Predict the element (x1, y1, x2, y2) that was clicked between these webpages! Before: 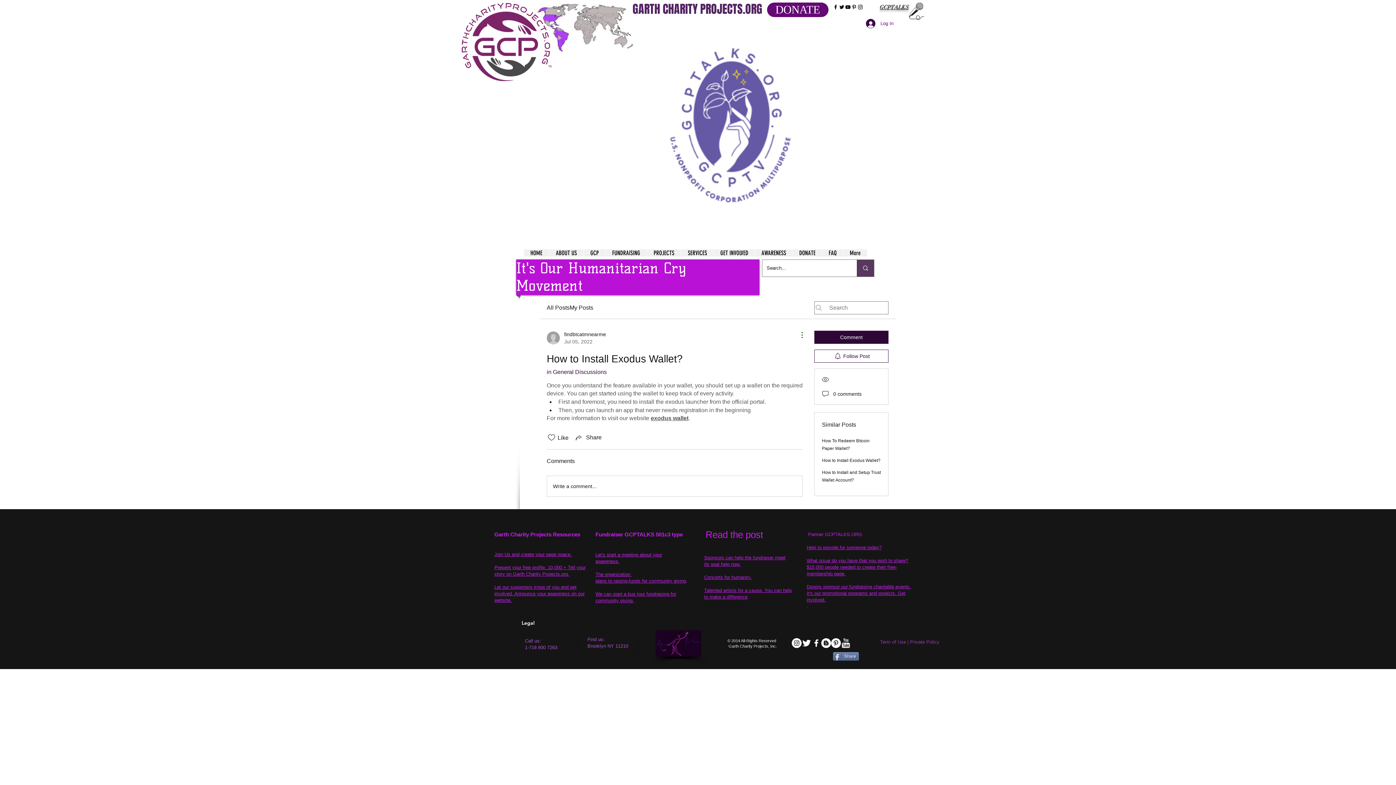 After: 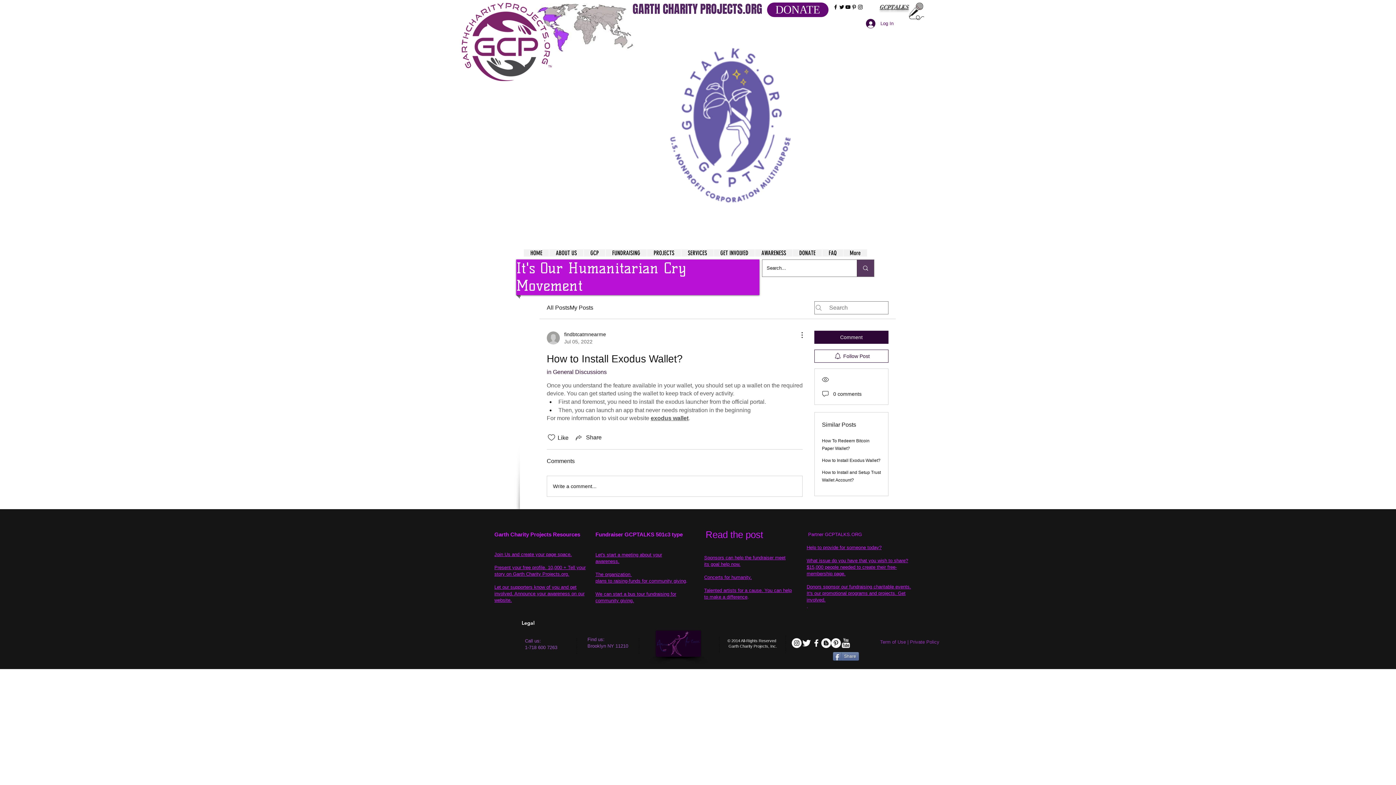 Action: bbox: (494, 584, 584, 603) label: Let our supporters know of you and get involved. Announce your awareness on our website.